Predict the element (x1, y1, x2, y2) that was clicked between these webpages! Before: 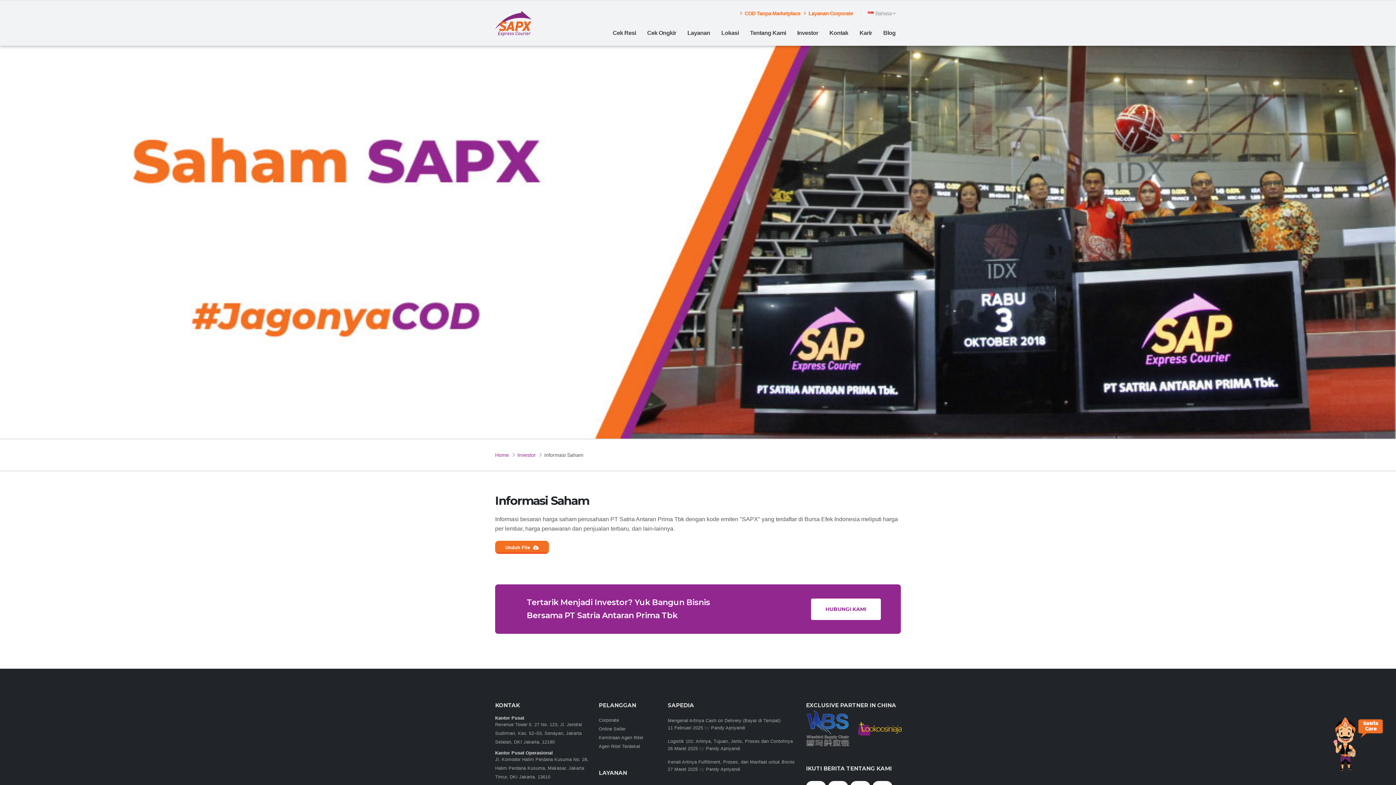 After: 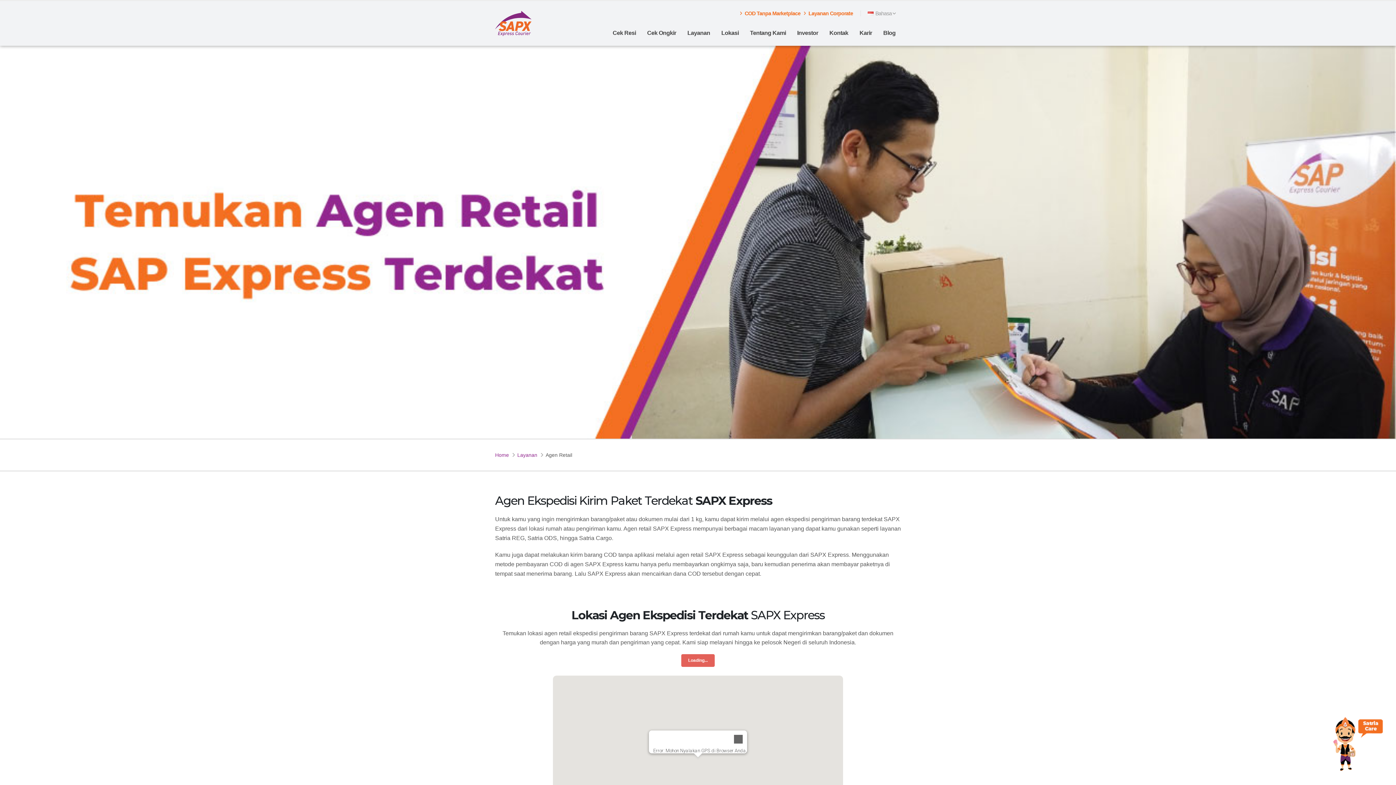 Action: bbox: (598, 744, 640, 749) label: Agen Ritel Terdekat